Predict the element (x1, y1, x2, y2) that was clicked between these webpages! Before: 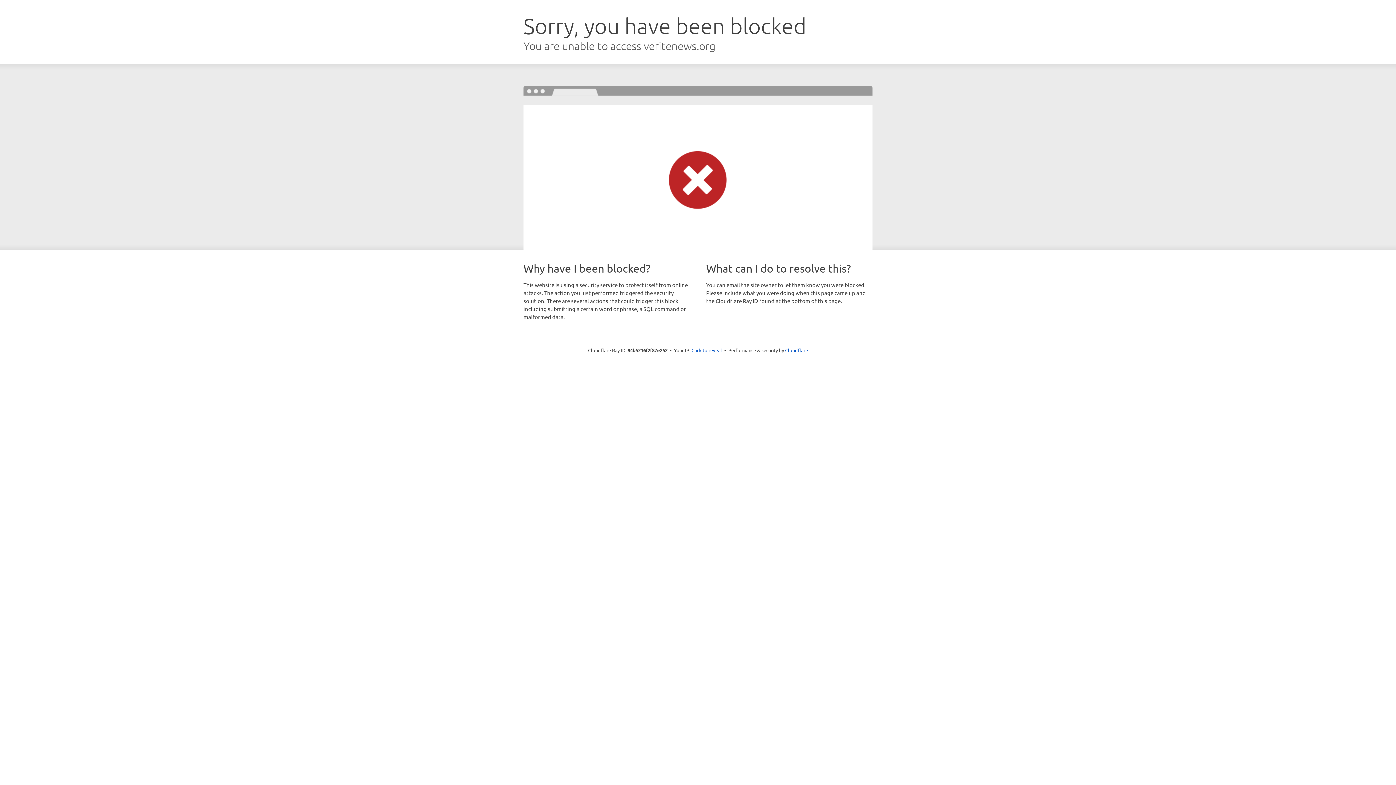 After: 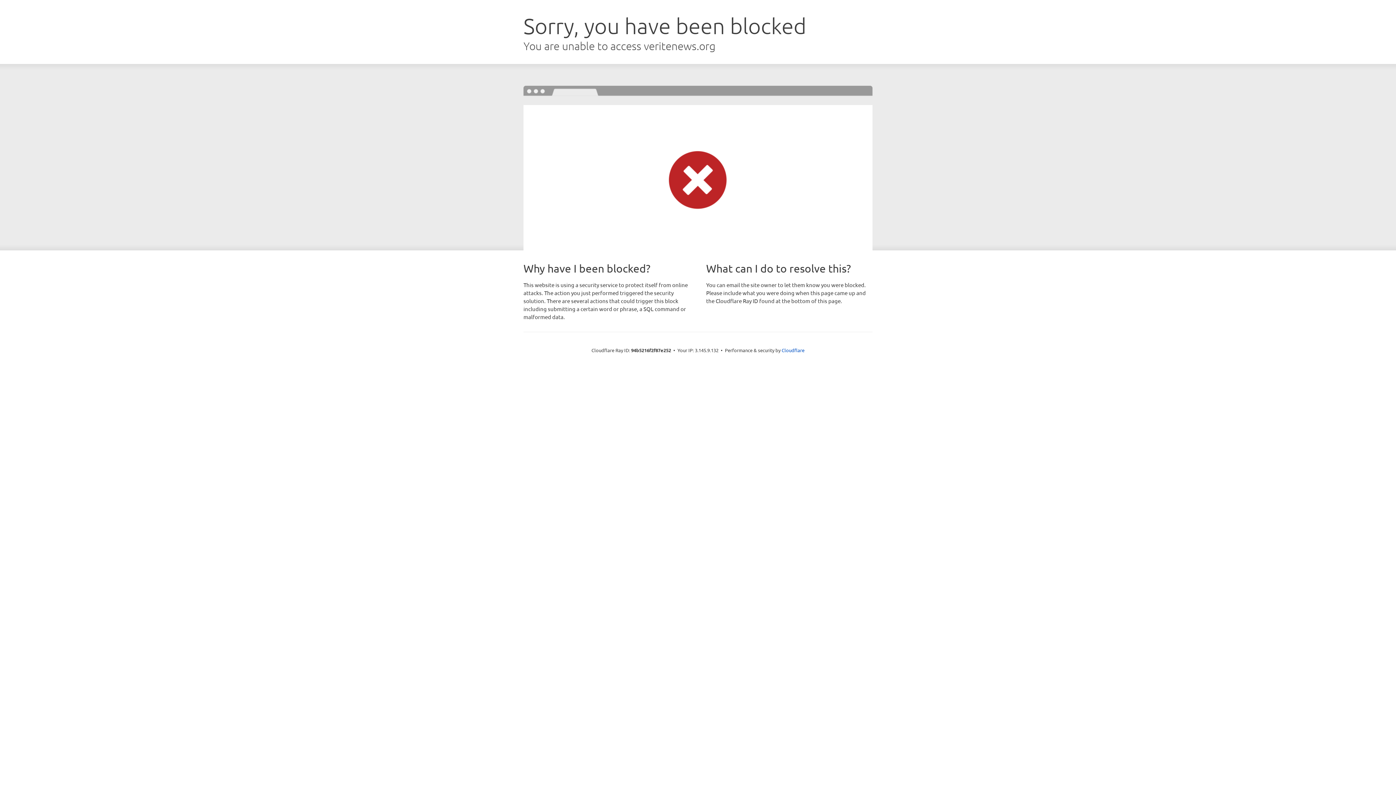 Action: label: Click to reveal bbox: (691, 346, 722, 353)